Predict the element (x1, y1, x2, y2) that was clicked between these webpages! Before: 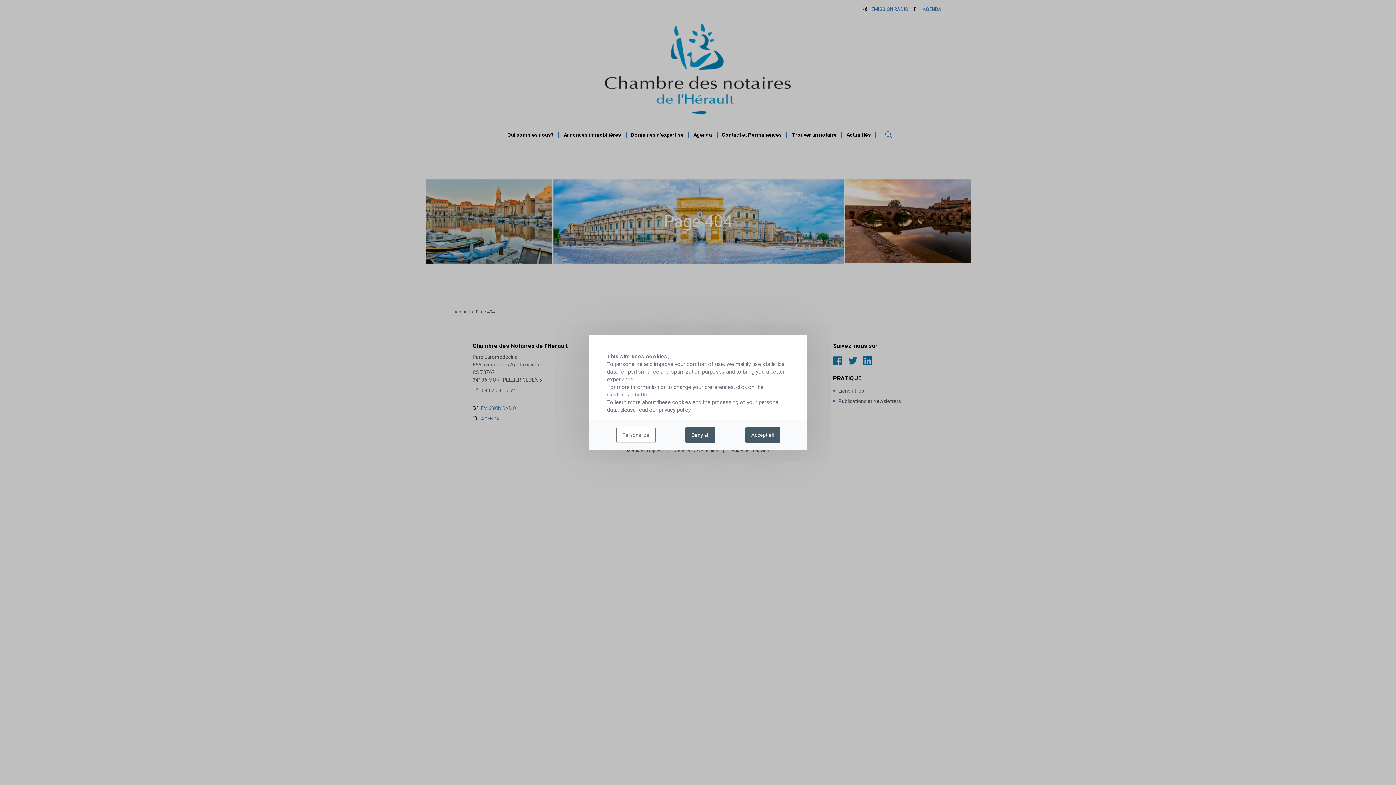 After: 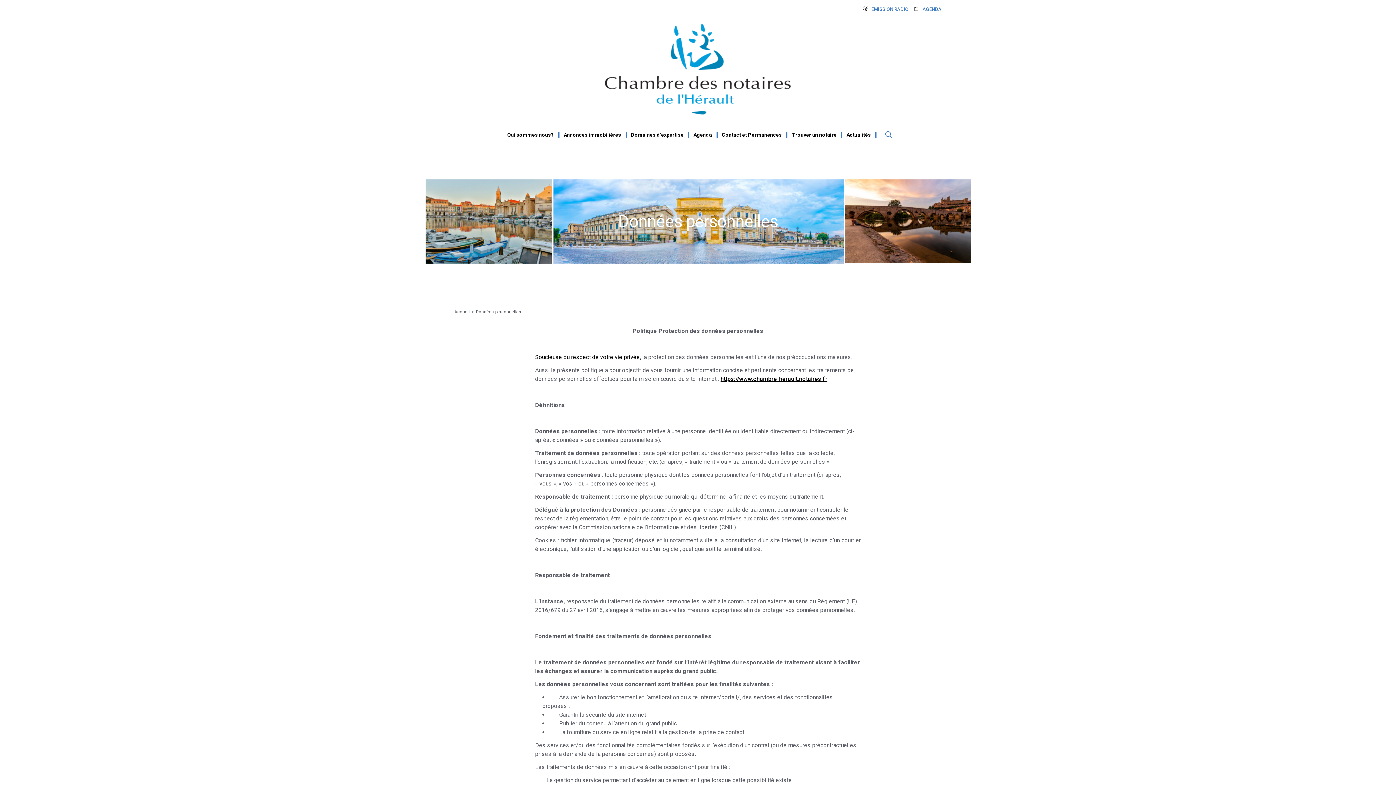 Action: label: privacy policy bbox: (658, 406, 690, 413)